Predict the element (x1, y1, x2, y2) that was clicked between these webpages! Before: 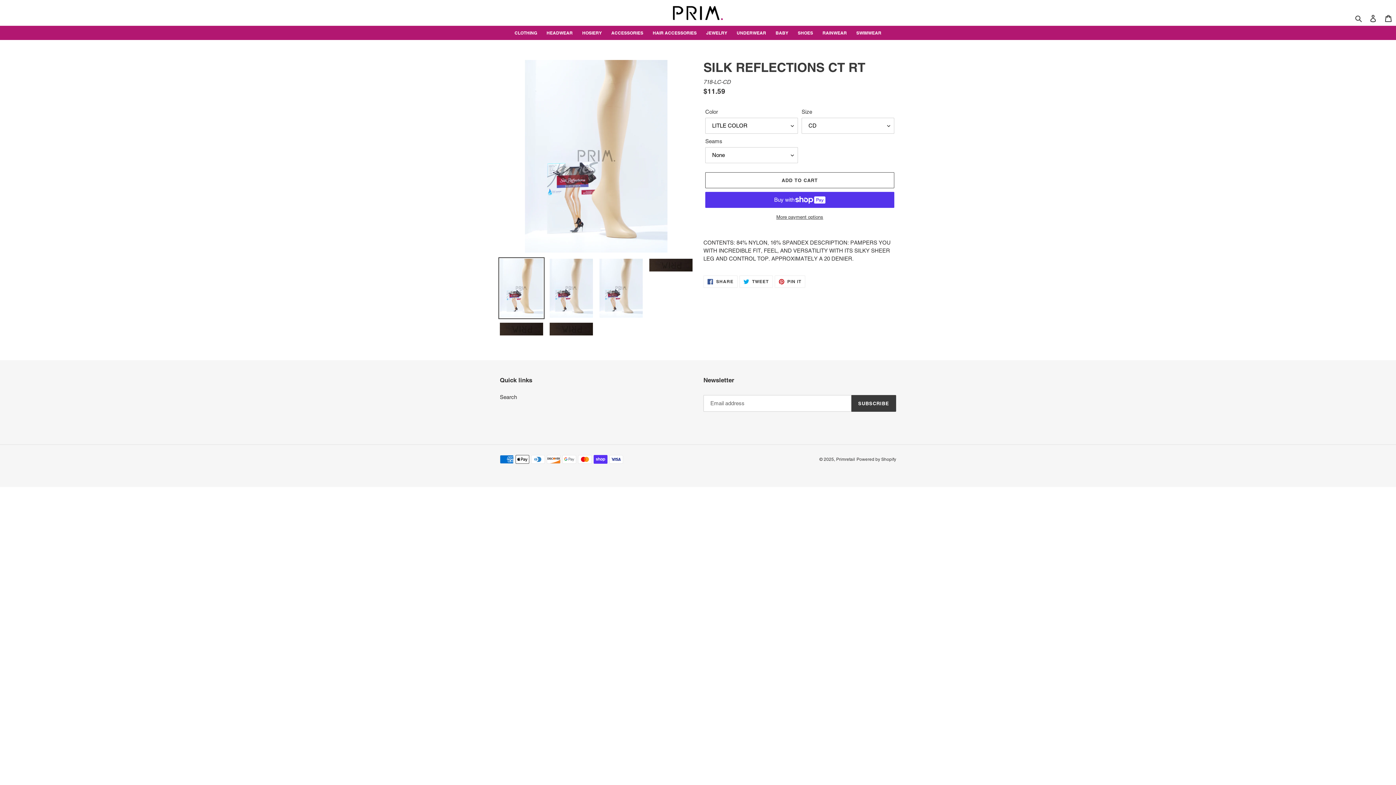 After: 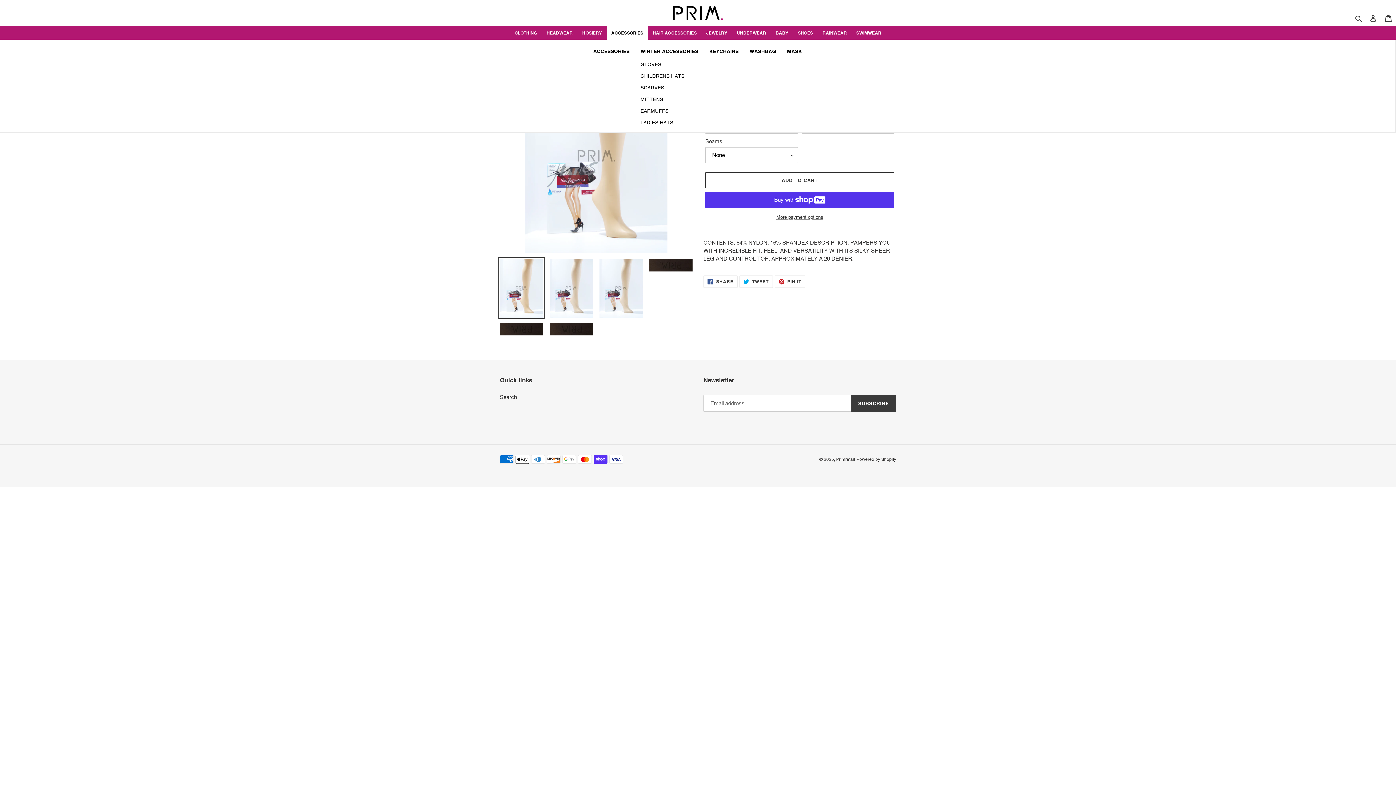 Action: bbox: (611, 29, 643, 36) label: ACCESSORIES